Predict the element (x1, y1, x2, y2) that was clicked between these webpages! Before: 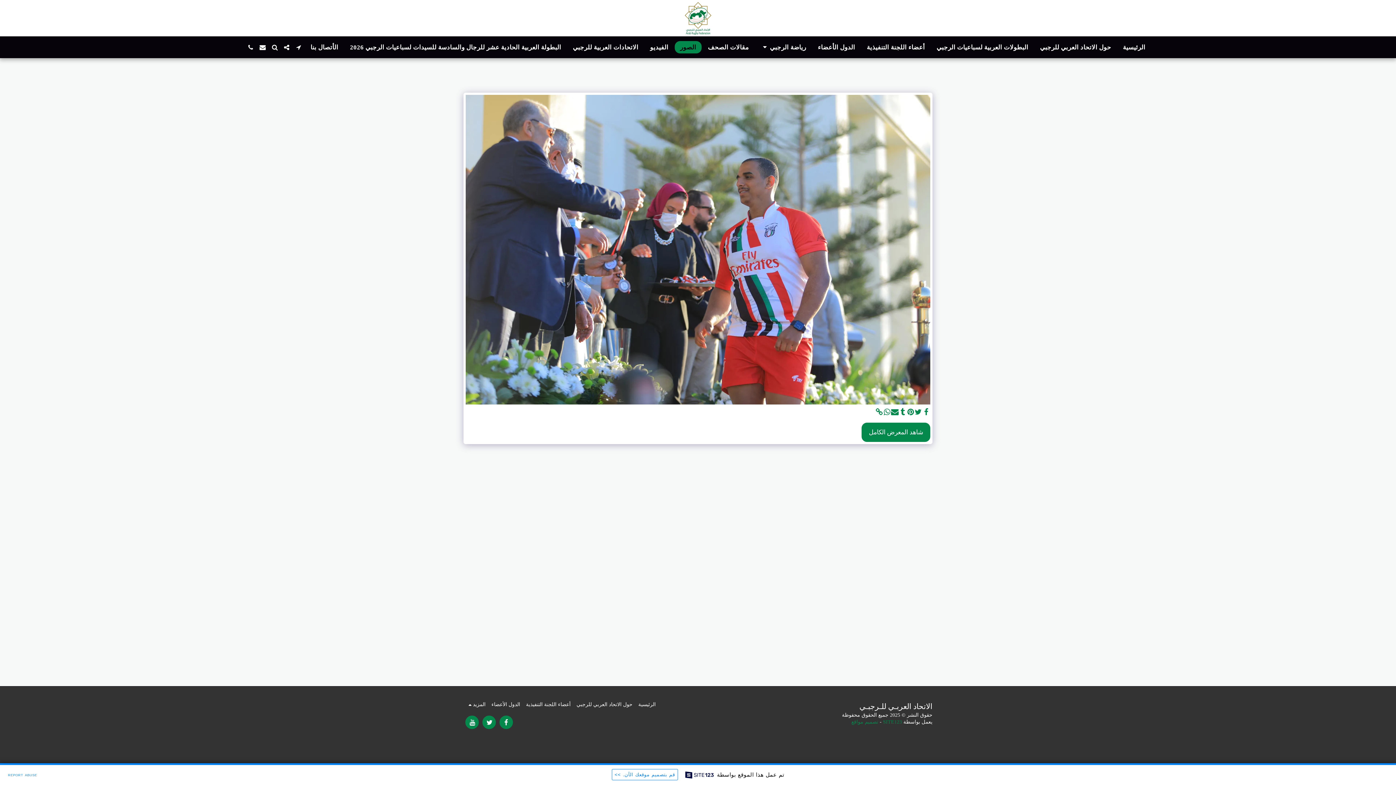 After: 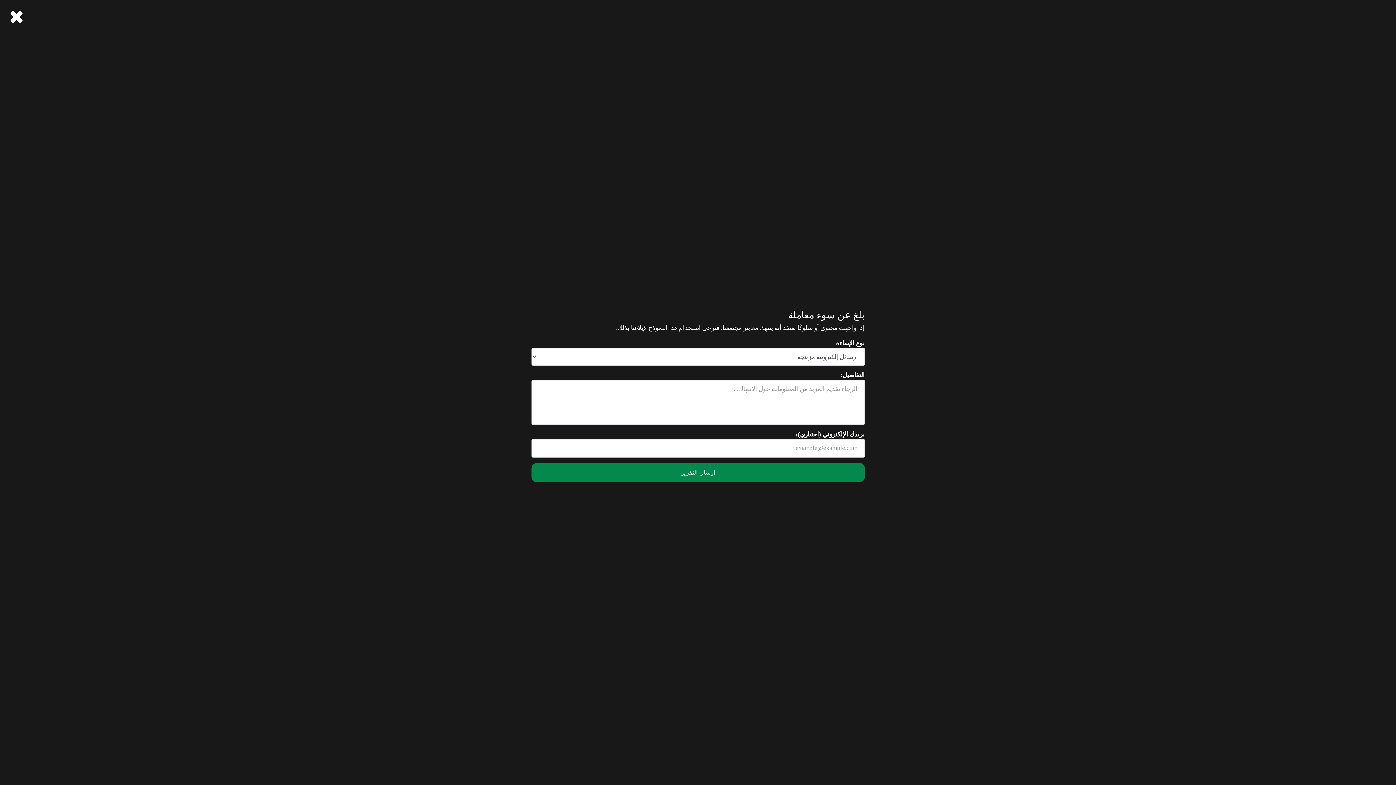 Action: bbox: (5, 770, 39, 778) label: REPORT ABUSE